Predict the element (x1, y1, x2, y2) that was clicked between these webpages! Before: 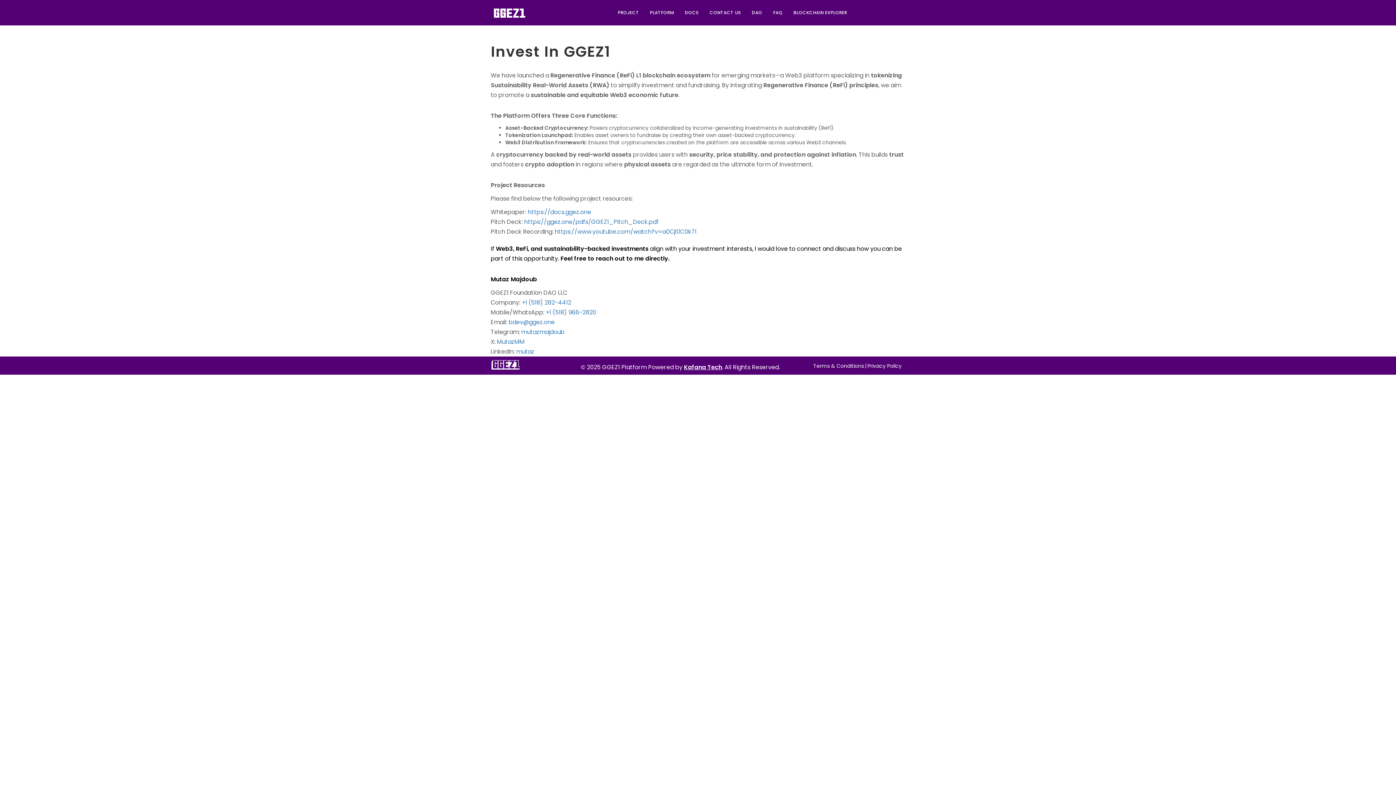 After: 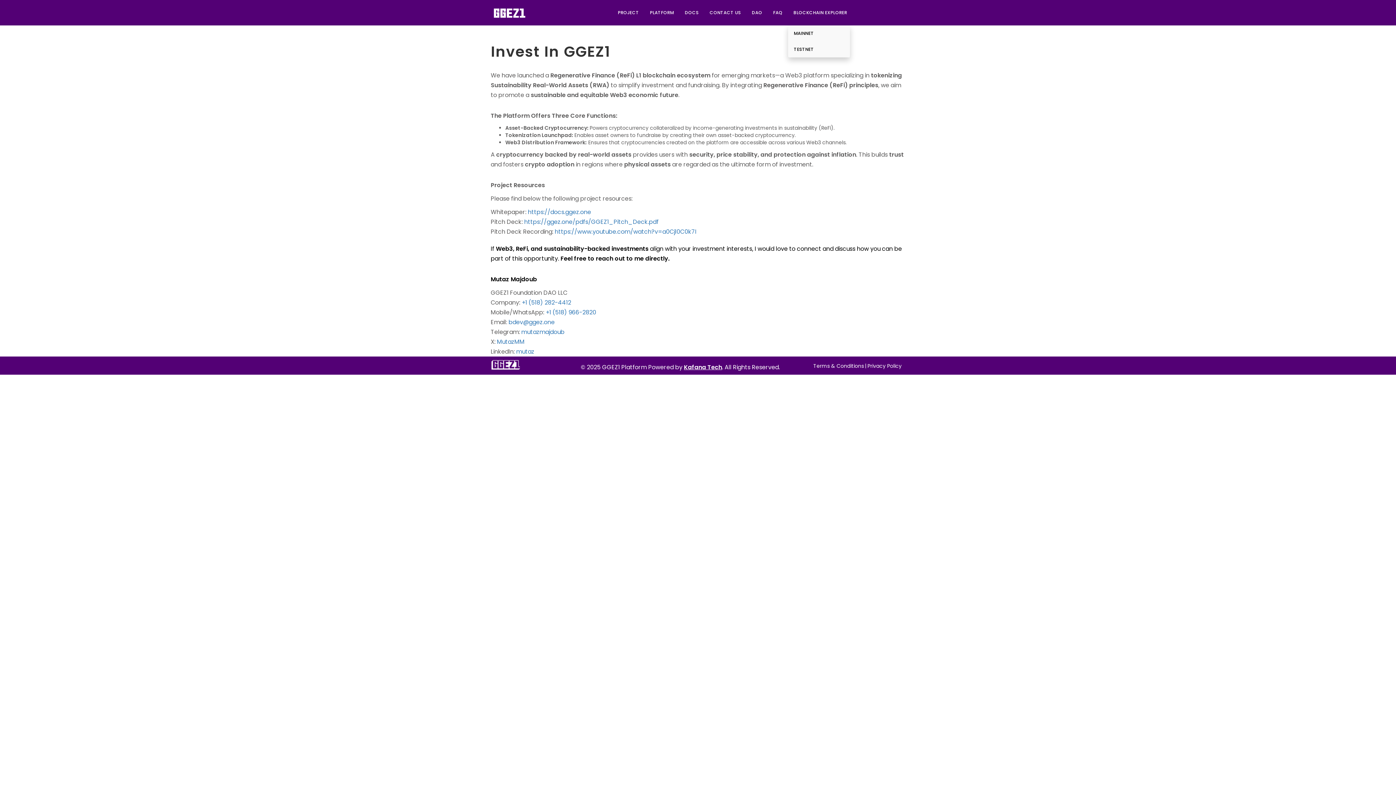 Action: label: BLOCKCHAIN EXPLORER bbox: (788, 0, 852, 25)